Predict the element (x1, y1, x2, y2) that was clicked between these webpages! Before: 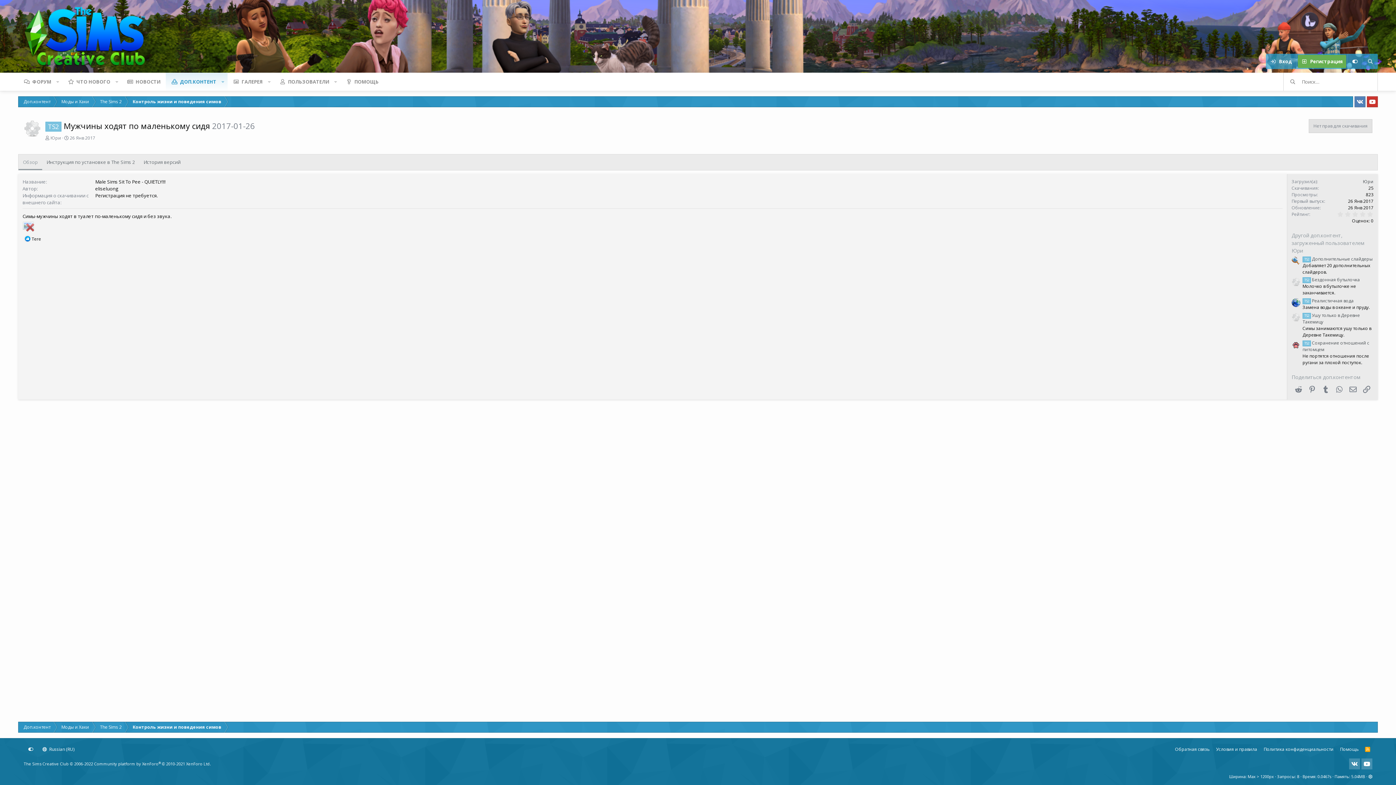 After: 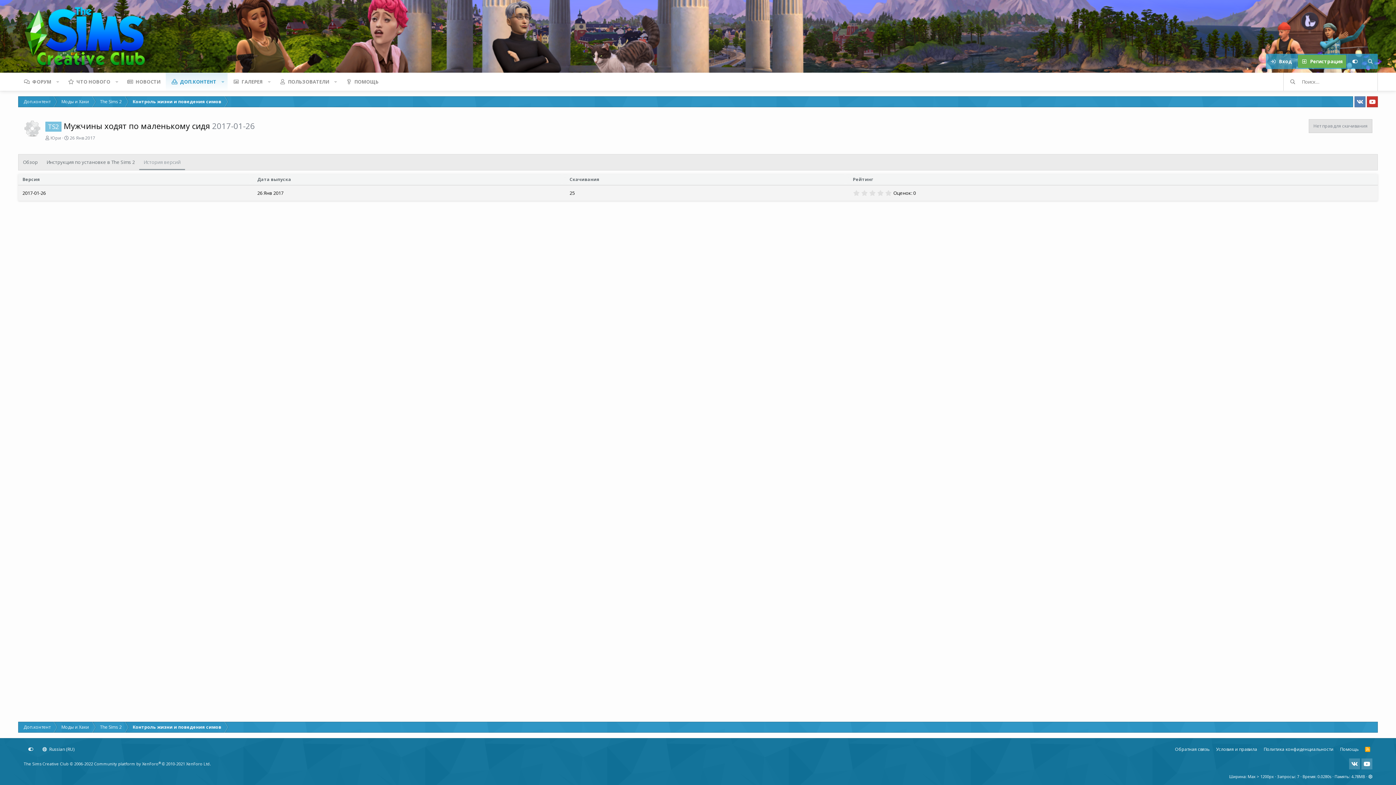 Action: label: История версий bbox: (139, 154, 185, 170)